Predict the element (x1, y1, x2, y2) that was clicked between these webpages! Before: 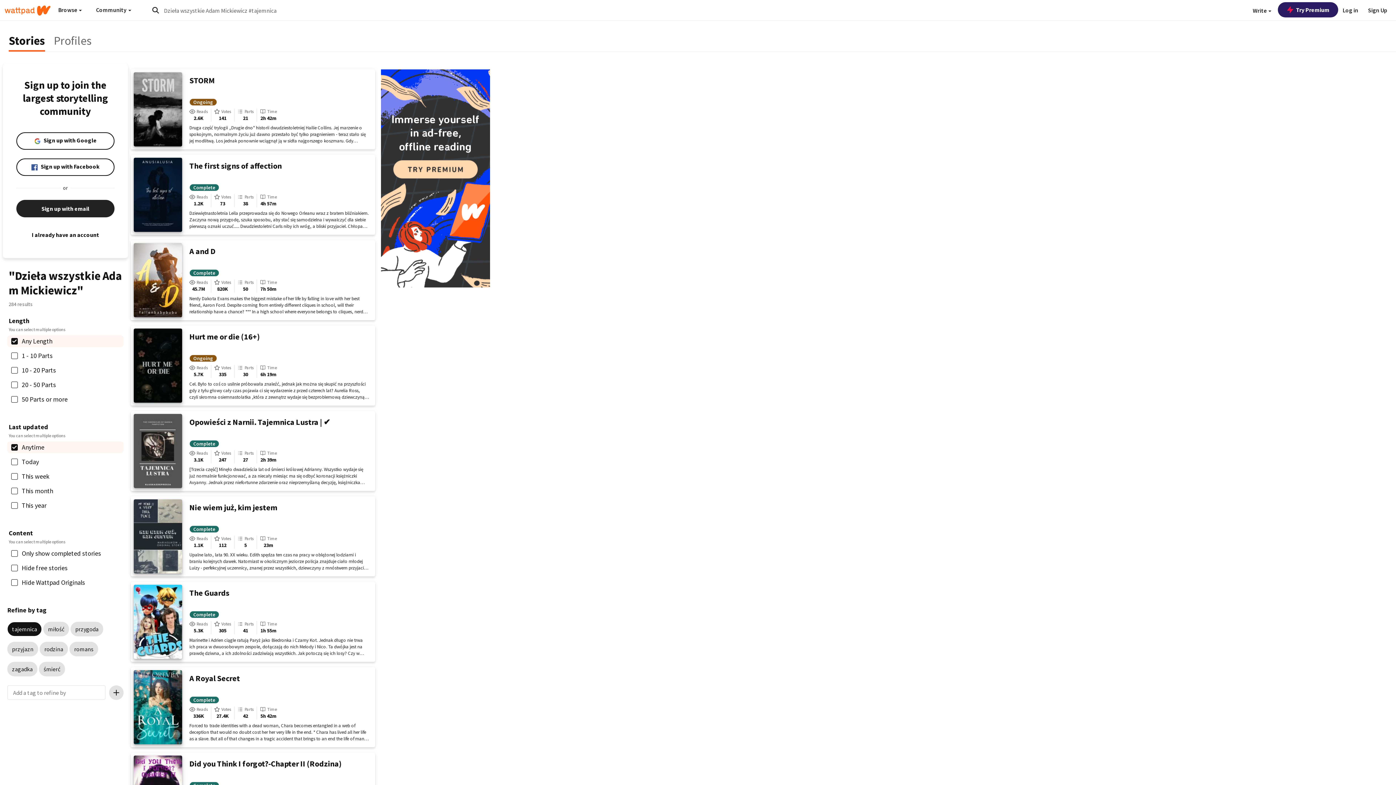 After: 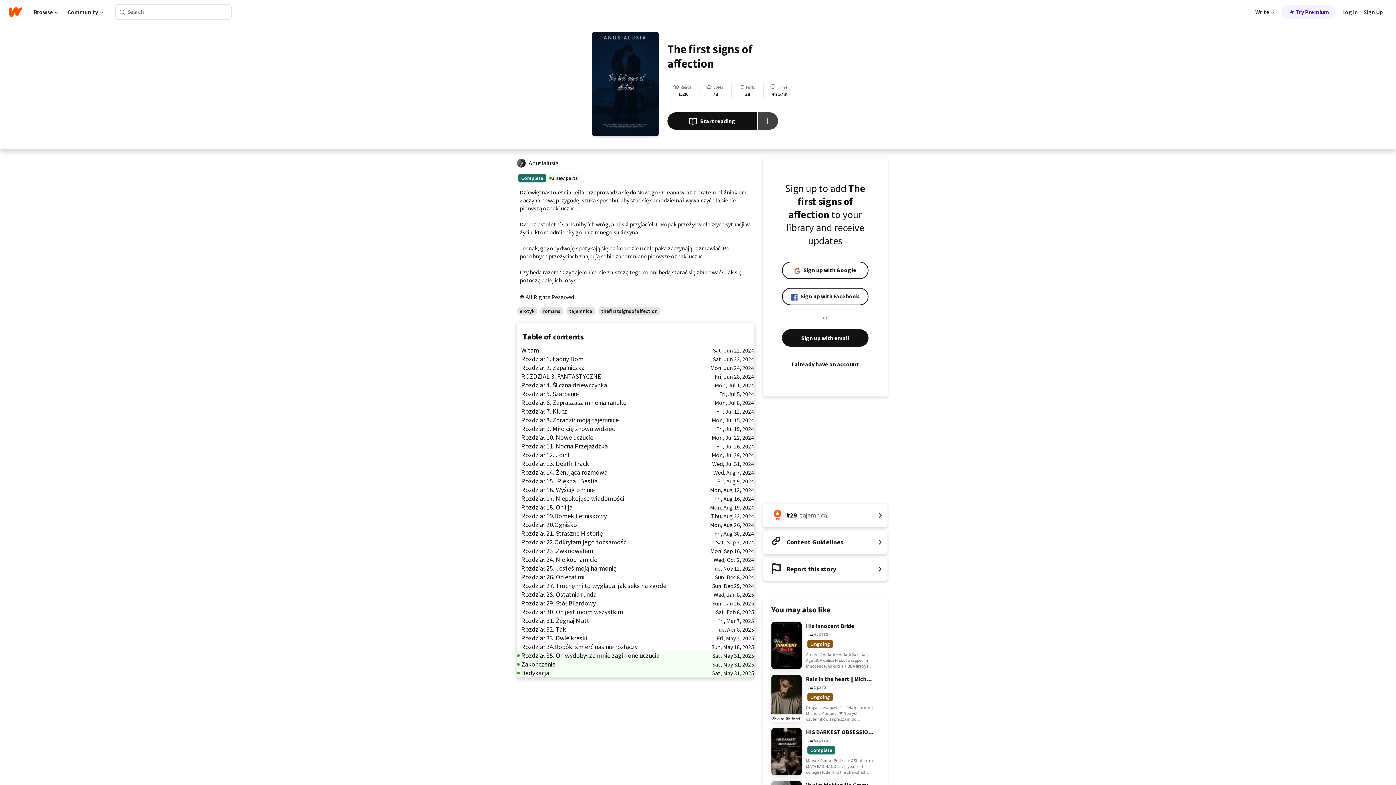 Action: label: The first signs of affection
The first signs of affection
Complete
Complete
Reads
Reads 1,232
1,232
1.2K
Votes
Votes 73
73
73
Parts
Parts 38
38
38
Time
Time 4h 57m
4 hours, 57 minutes
4h 57m
Dziewiętnastoletnia Leila przeprowadza się do Nowego Orleanu wraz z bratem bliźniakiem. Zaczyna nową przygodę, szuka sposobu, aby stać się samodzielna i wywalczyć dla siebie pierwszą oznaki uczuć..... Dwudziestoletni Carls niby ich wróg, a bliski przyjaciel. Chłopak przeżył wiele złych sytuacji w życiu, które odmieniły go na zimnego sukinsyna. Jednak, gdy oby dwoję spotykają się na imprezie u chłopaka zaczynają rozmawiać. Po podobnych przeżyciach znajdują sobie zapomniane pierwsze oznaki uczuć. Czy będą razem? Czy tajemnice nie zniszczą tego co oni będą starać się zbudować? Jak się potoczą dalej ich losy? bbox: (130, 154, 375, 234)